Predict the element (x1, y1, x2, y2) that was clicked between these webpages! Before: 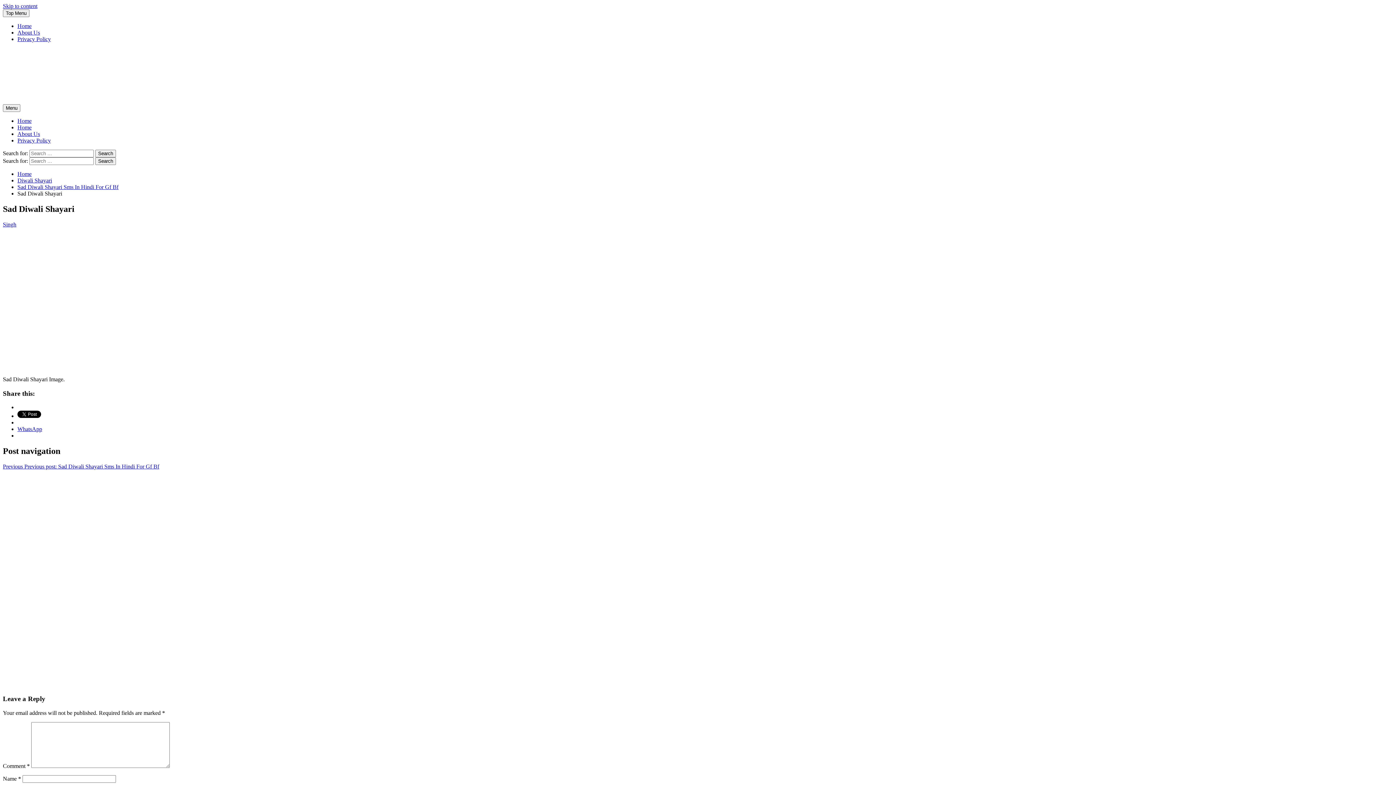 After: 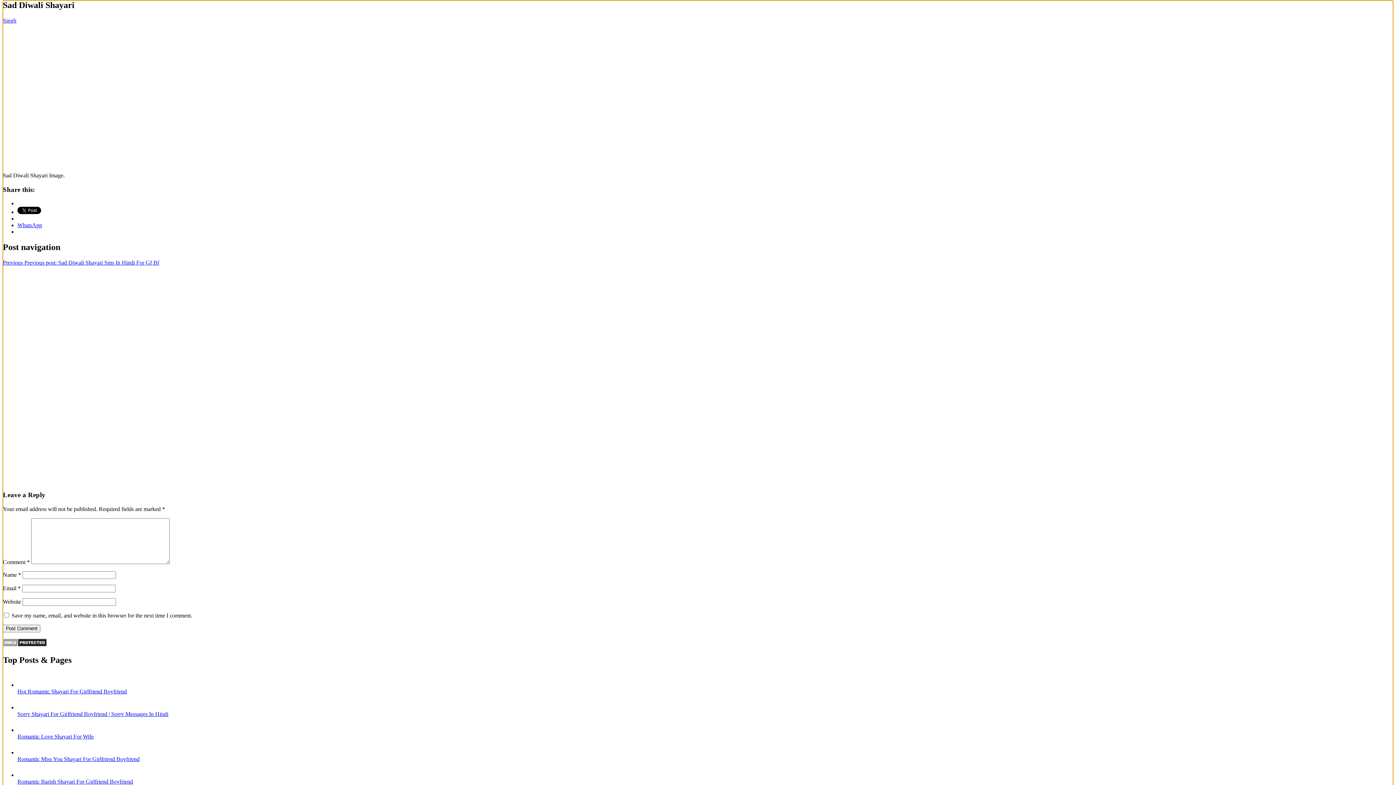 Action: bbox: (2, 2, 37, 9) label: Skip to content